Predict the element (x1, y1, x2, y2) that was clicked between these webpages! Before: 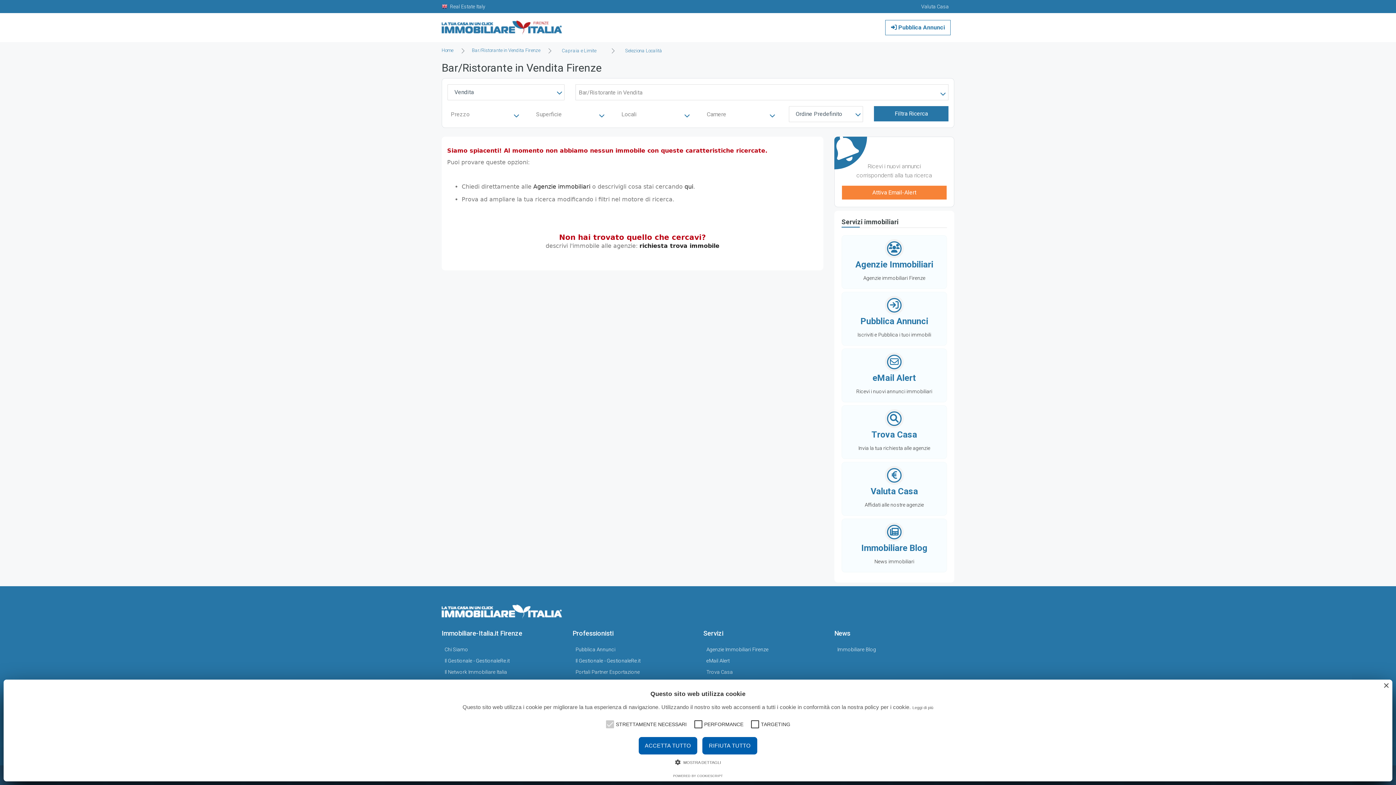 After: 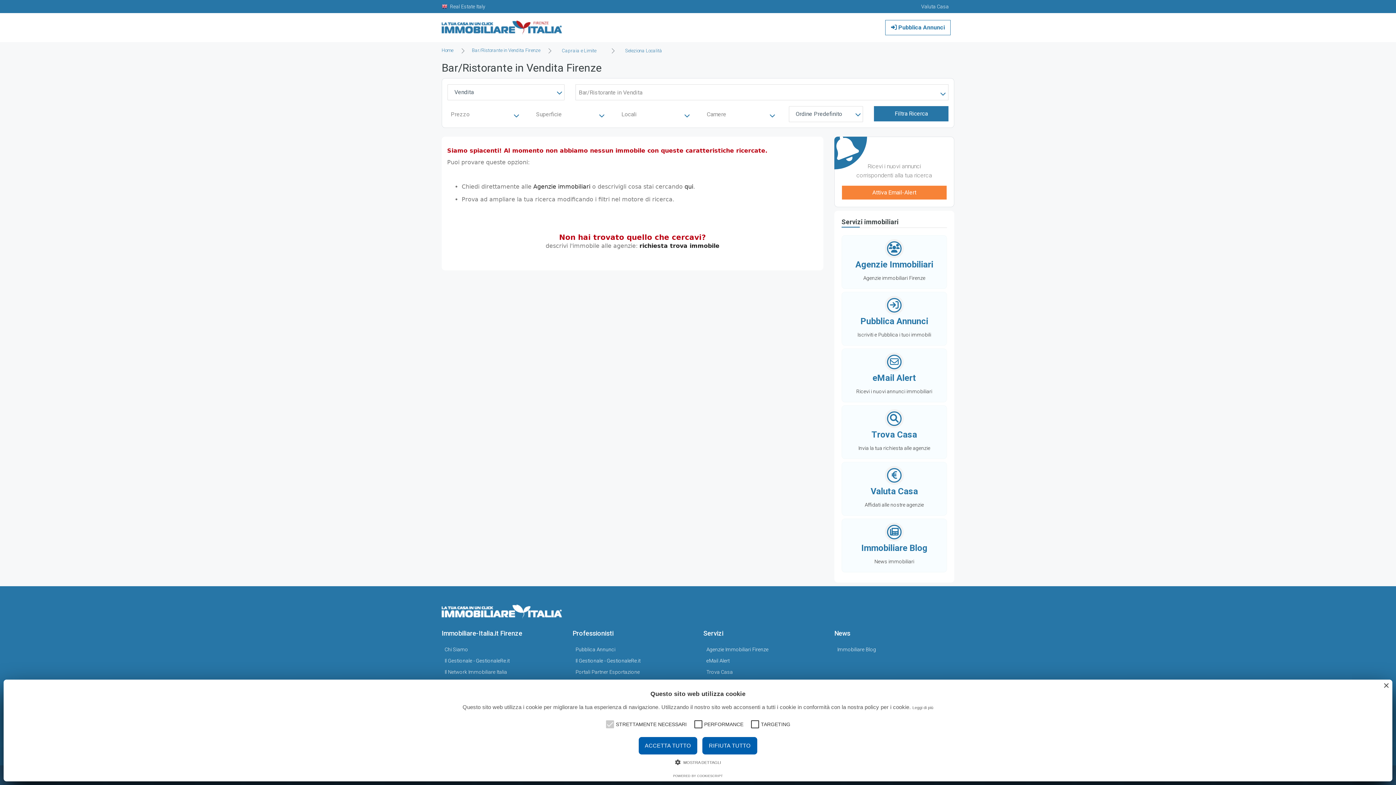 Action: label: Filtra Ricerca bbox: (874, 106, 948, 121)